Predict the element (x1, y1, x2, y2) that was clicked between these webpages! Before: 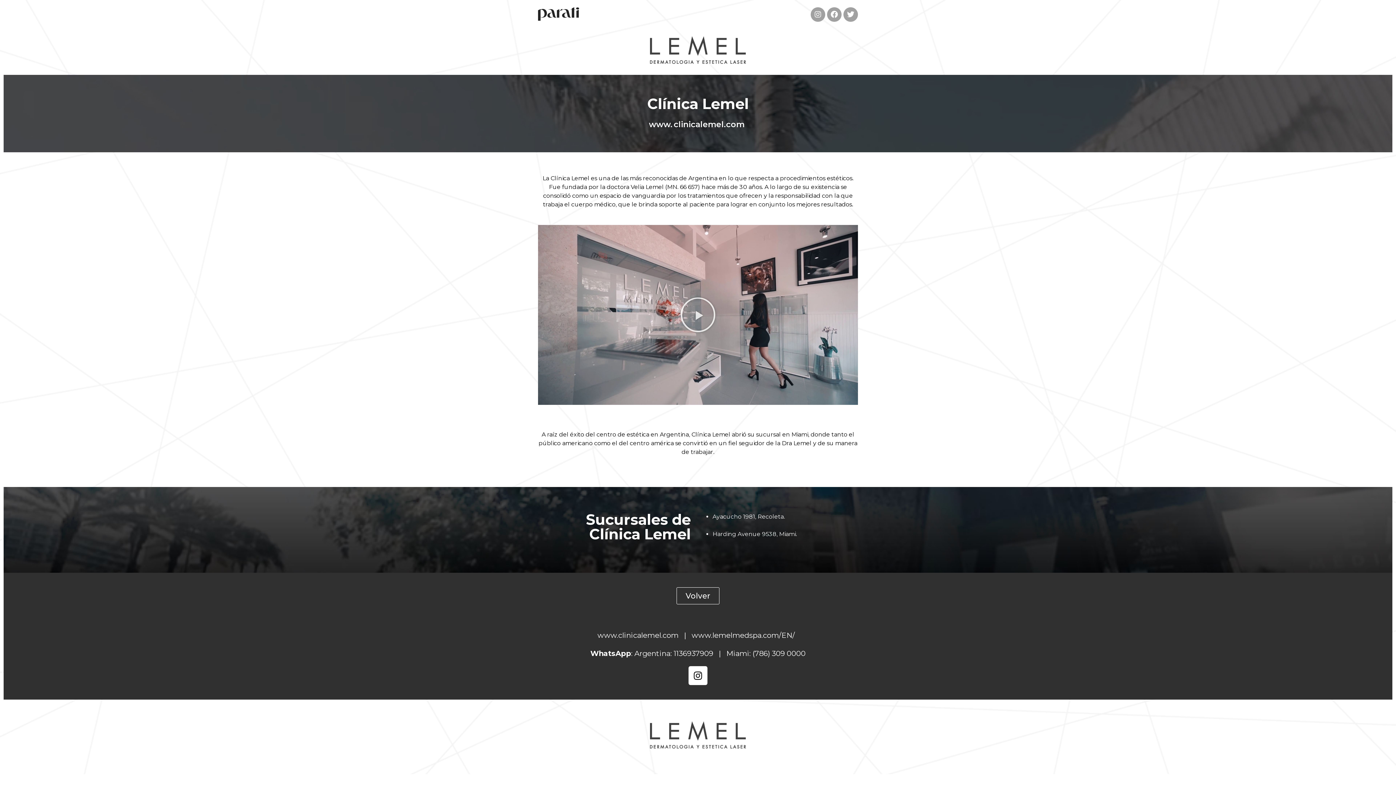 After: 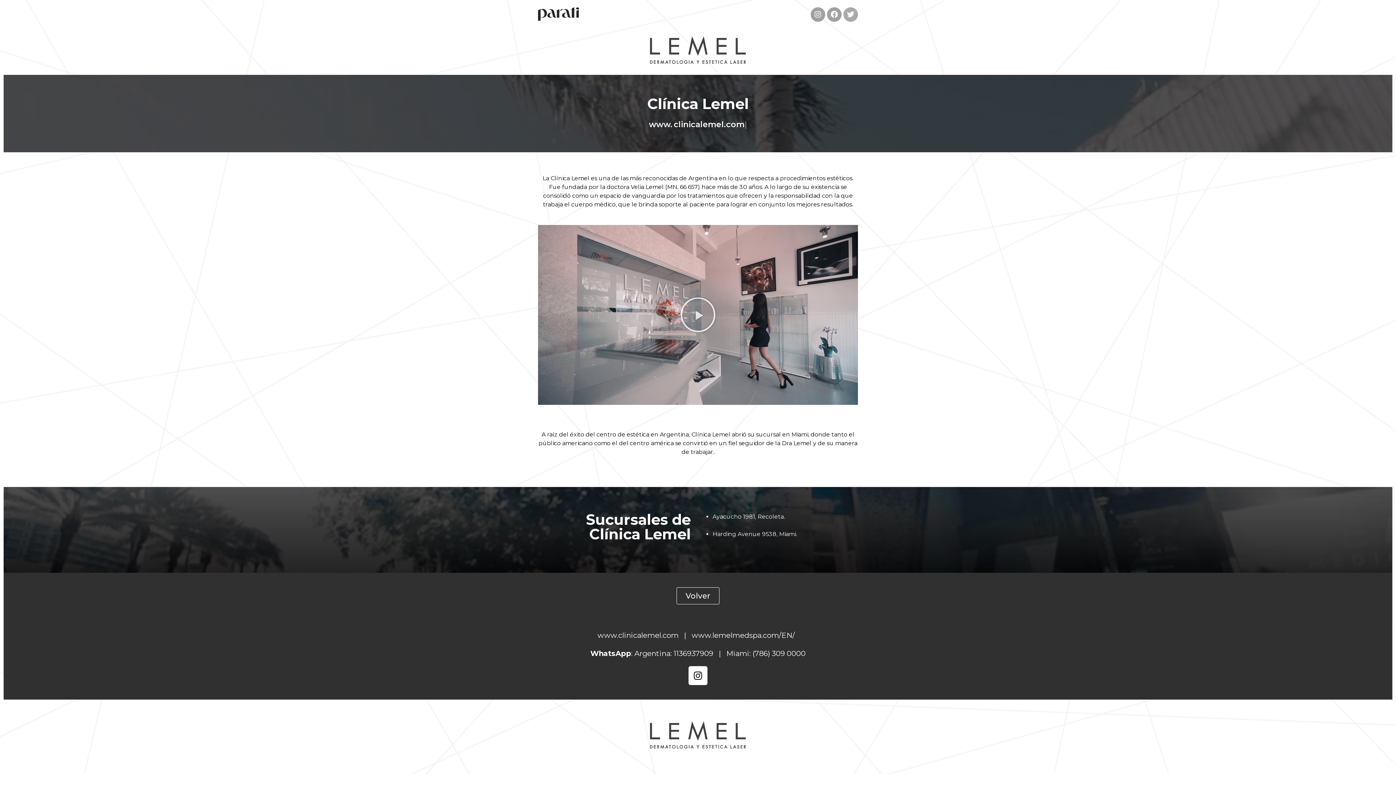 Action: label: Twitter bbox: (843, 7, 858, 21)